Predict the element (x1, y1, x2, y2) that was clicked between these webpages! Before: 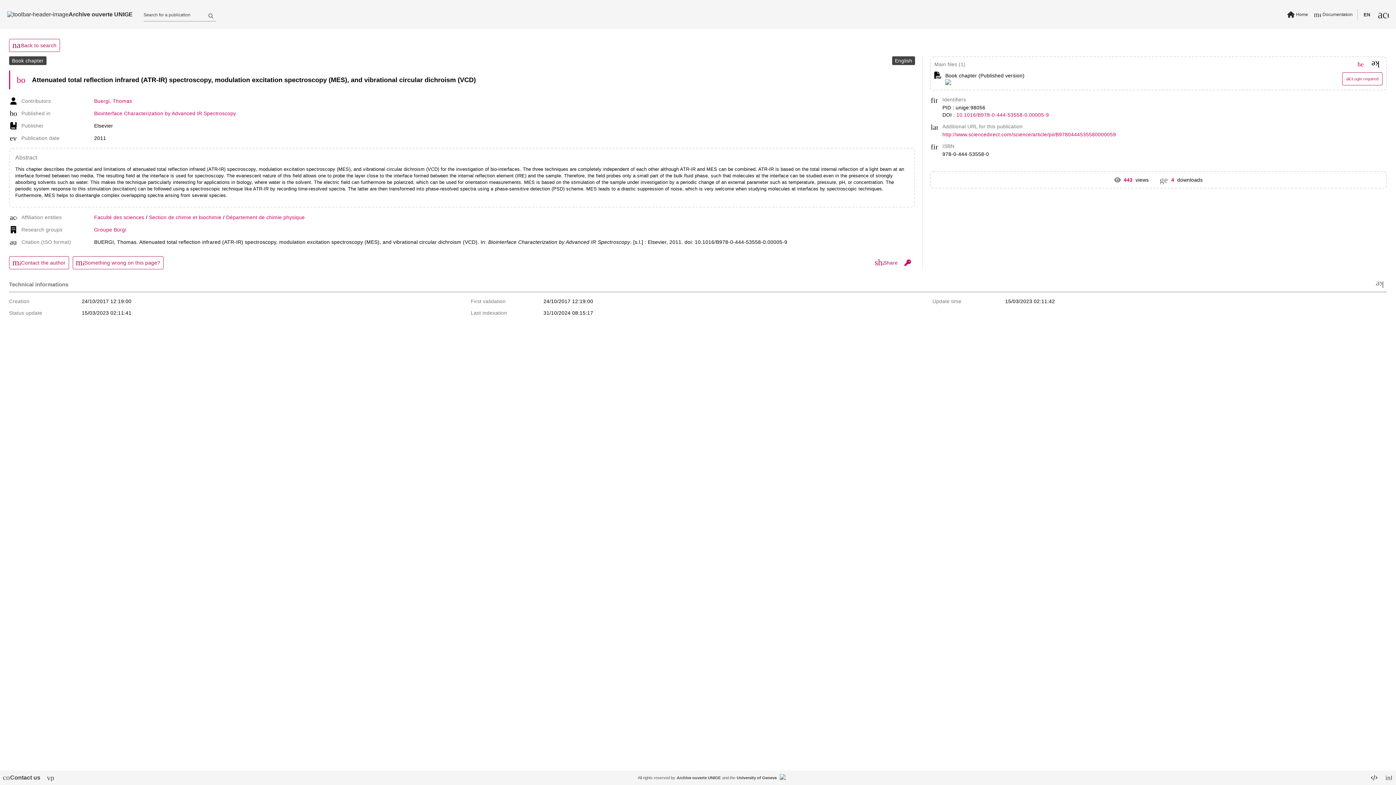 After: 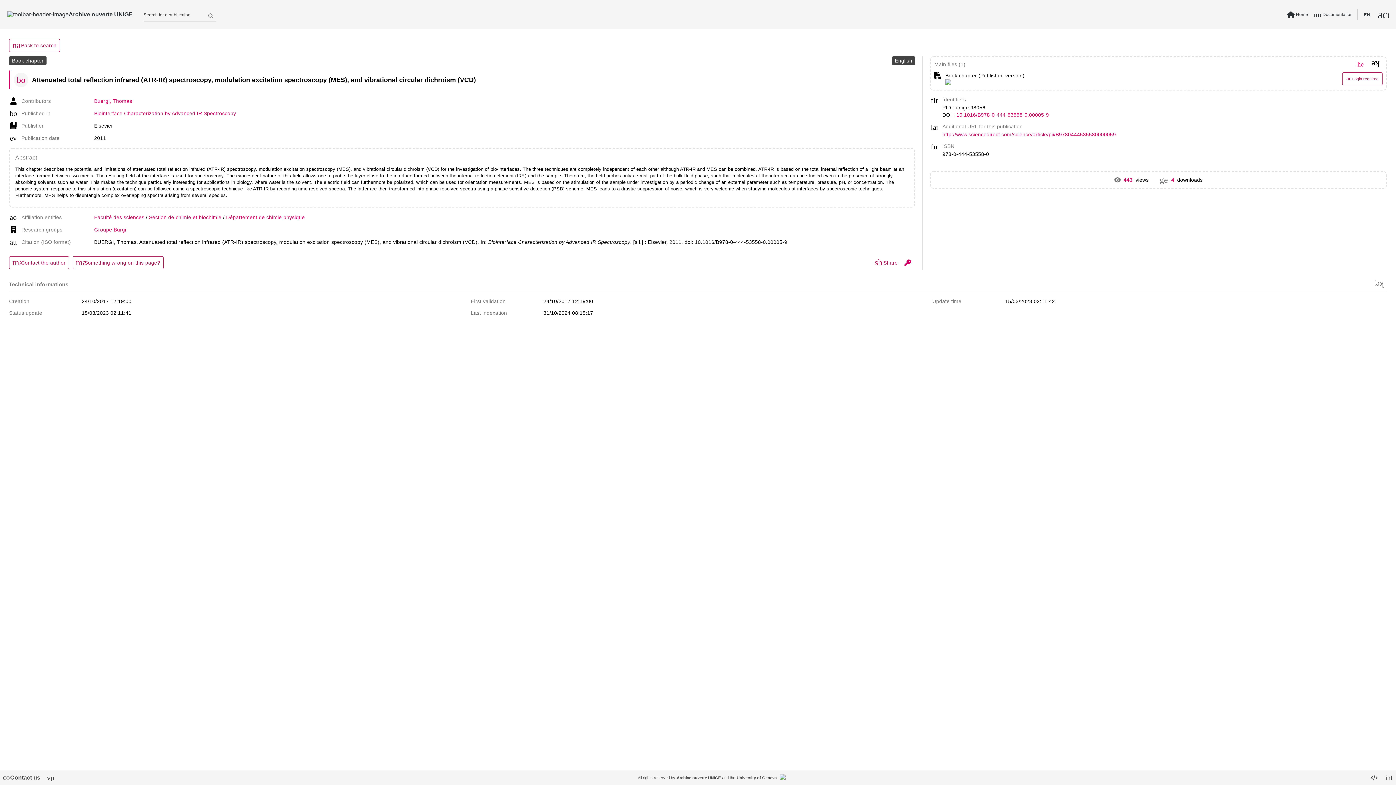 Action: label: bookmark_add bbox: (13, 72, 28, 87)